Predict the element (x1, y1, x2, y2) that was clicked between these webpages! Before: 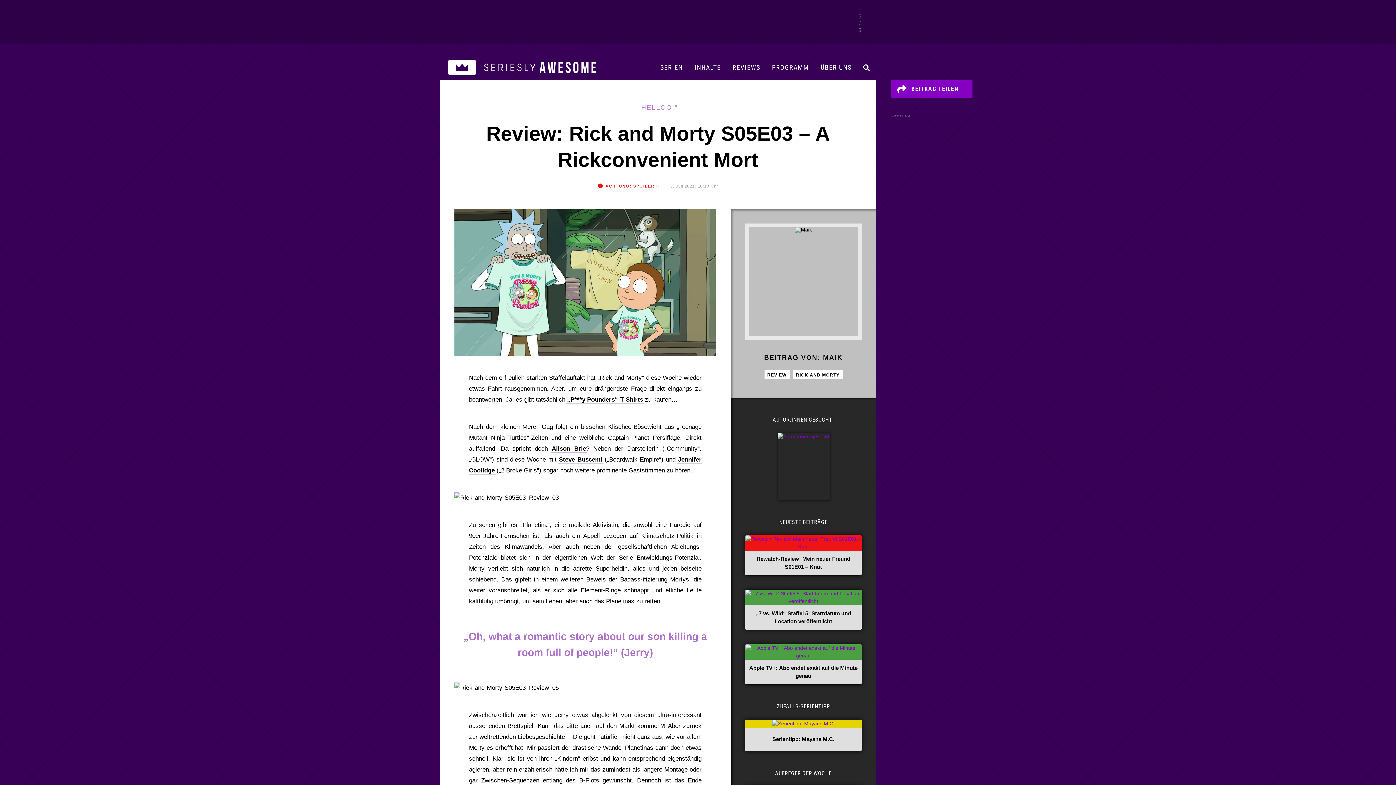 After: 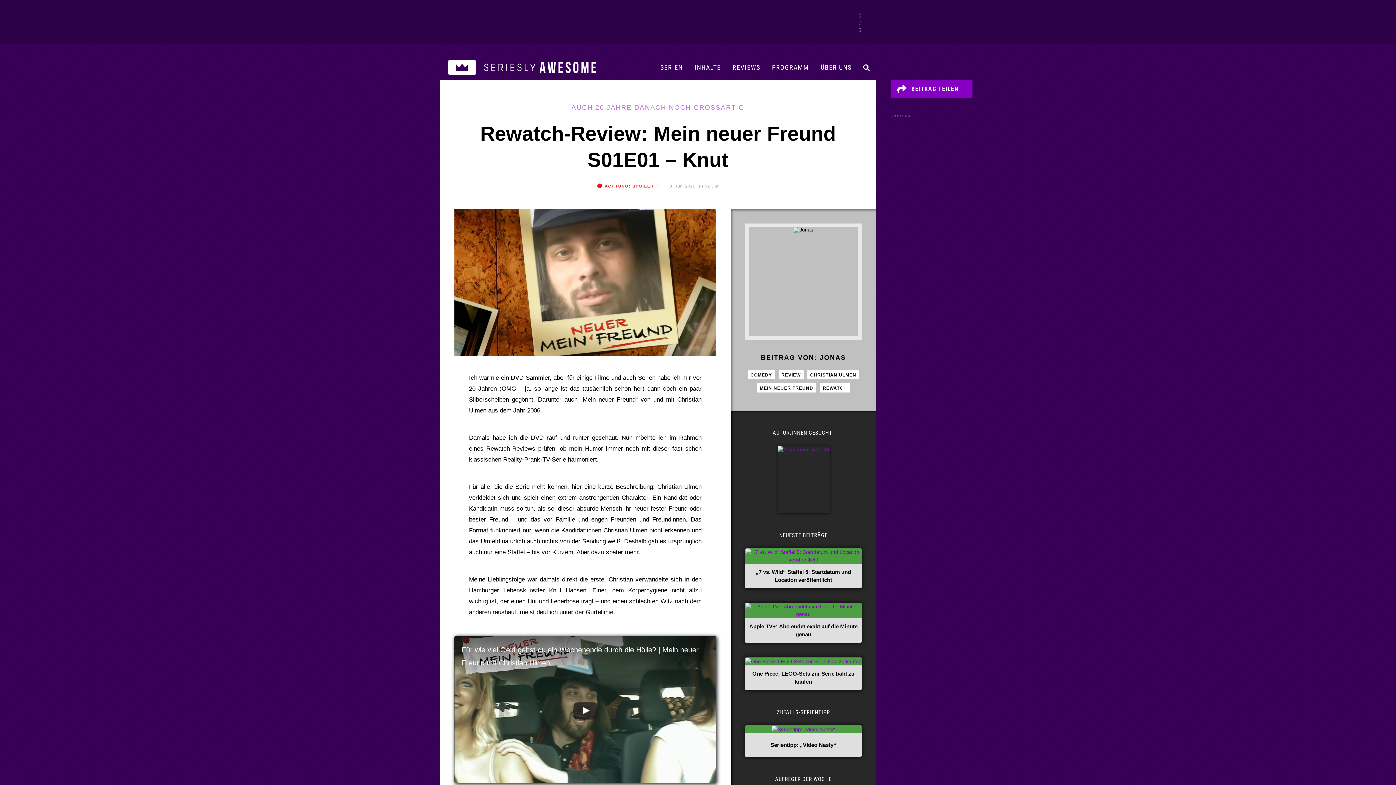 Action: label: Rewatch-Review: Mein neuer Freund S01E01 – Knut bbox: (745, 550, 861, 575)